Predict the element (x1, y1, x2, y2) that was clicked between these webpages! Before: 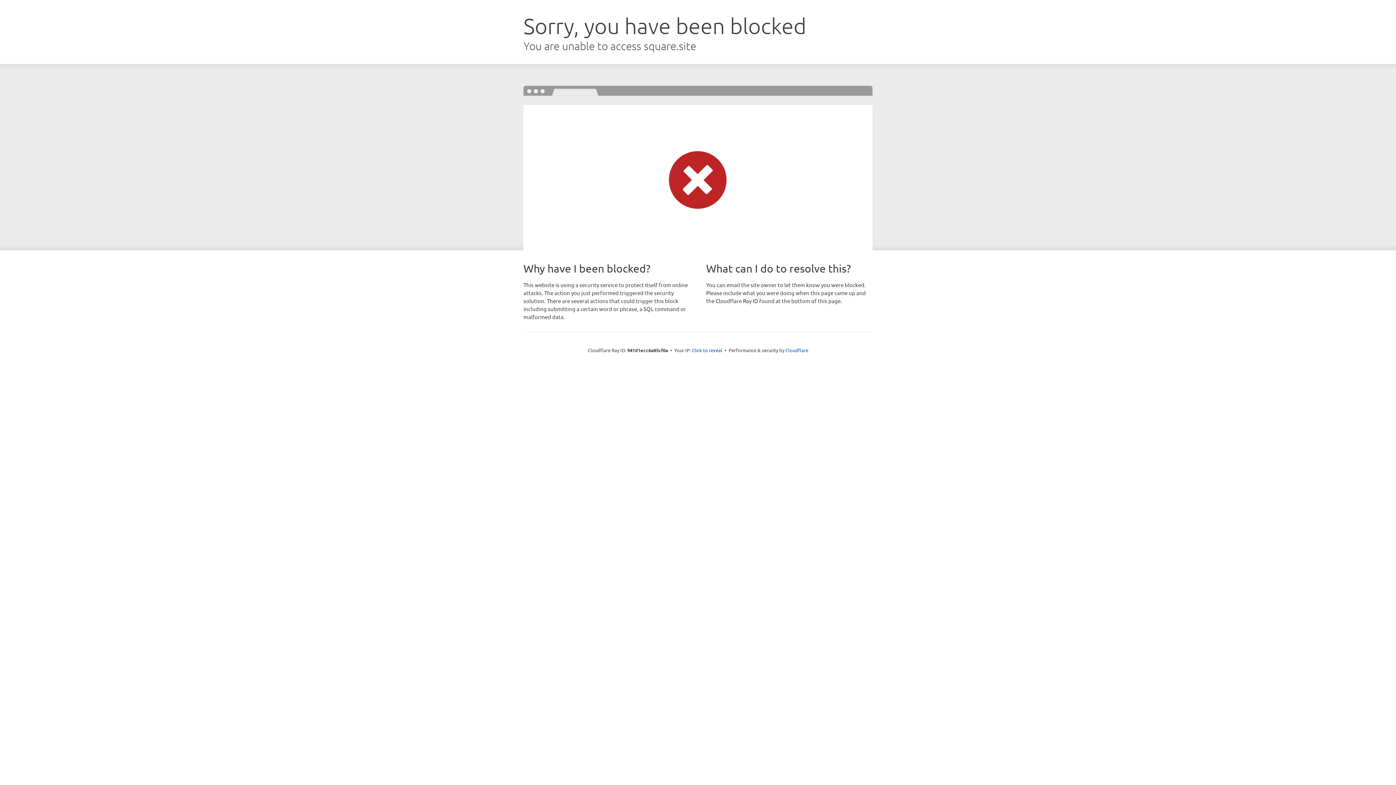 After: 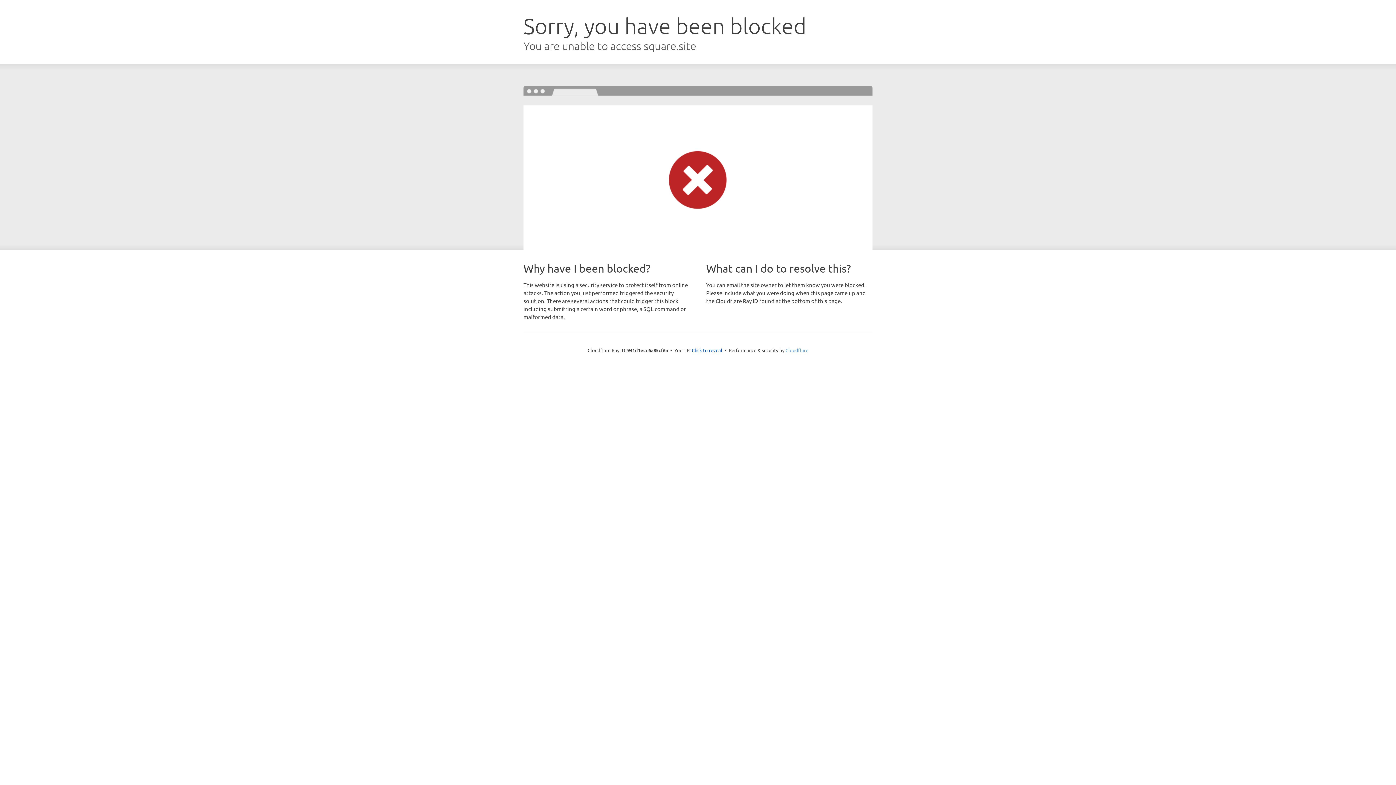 Action: bbox: (785, 347, 808, 353) label: Cloudflare